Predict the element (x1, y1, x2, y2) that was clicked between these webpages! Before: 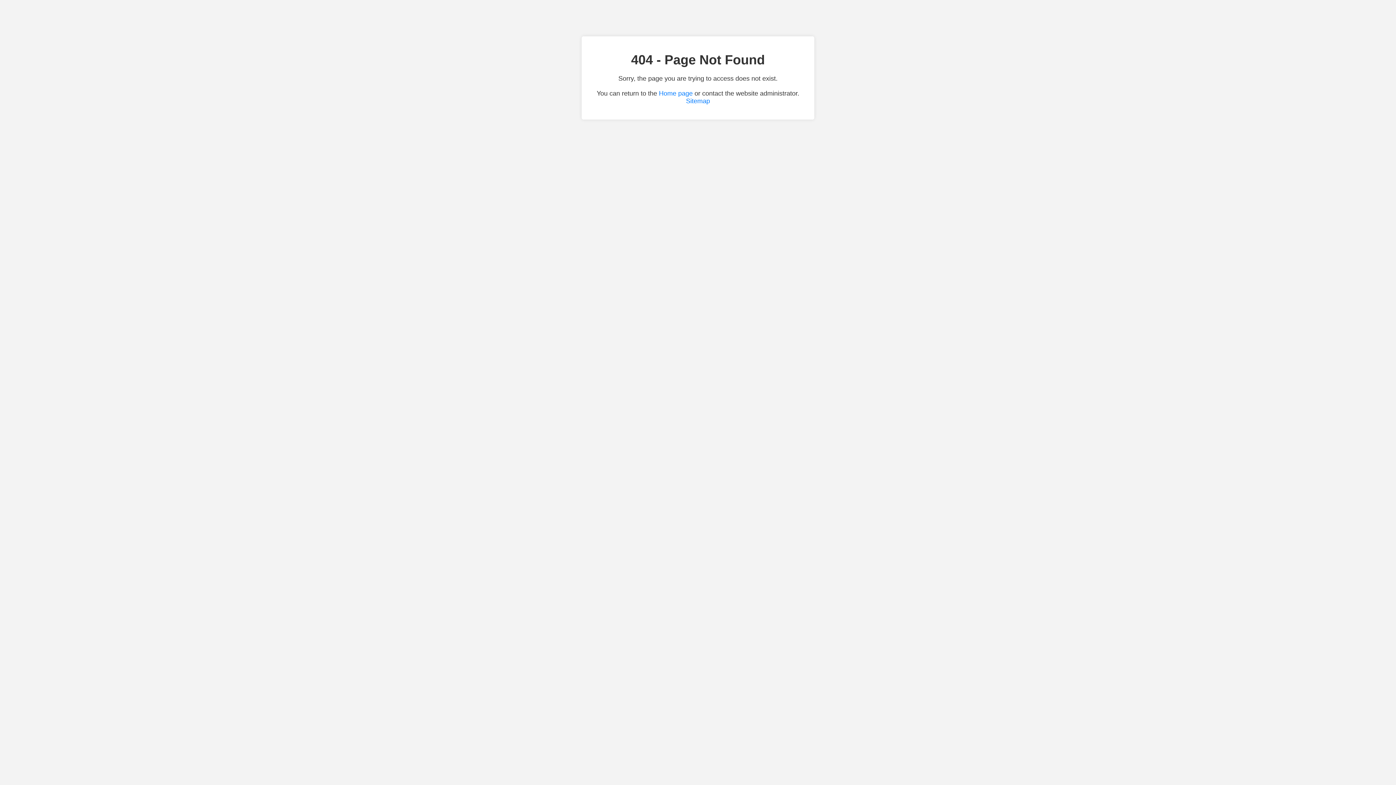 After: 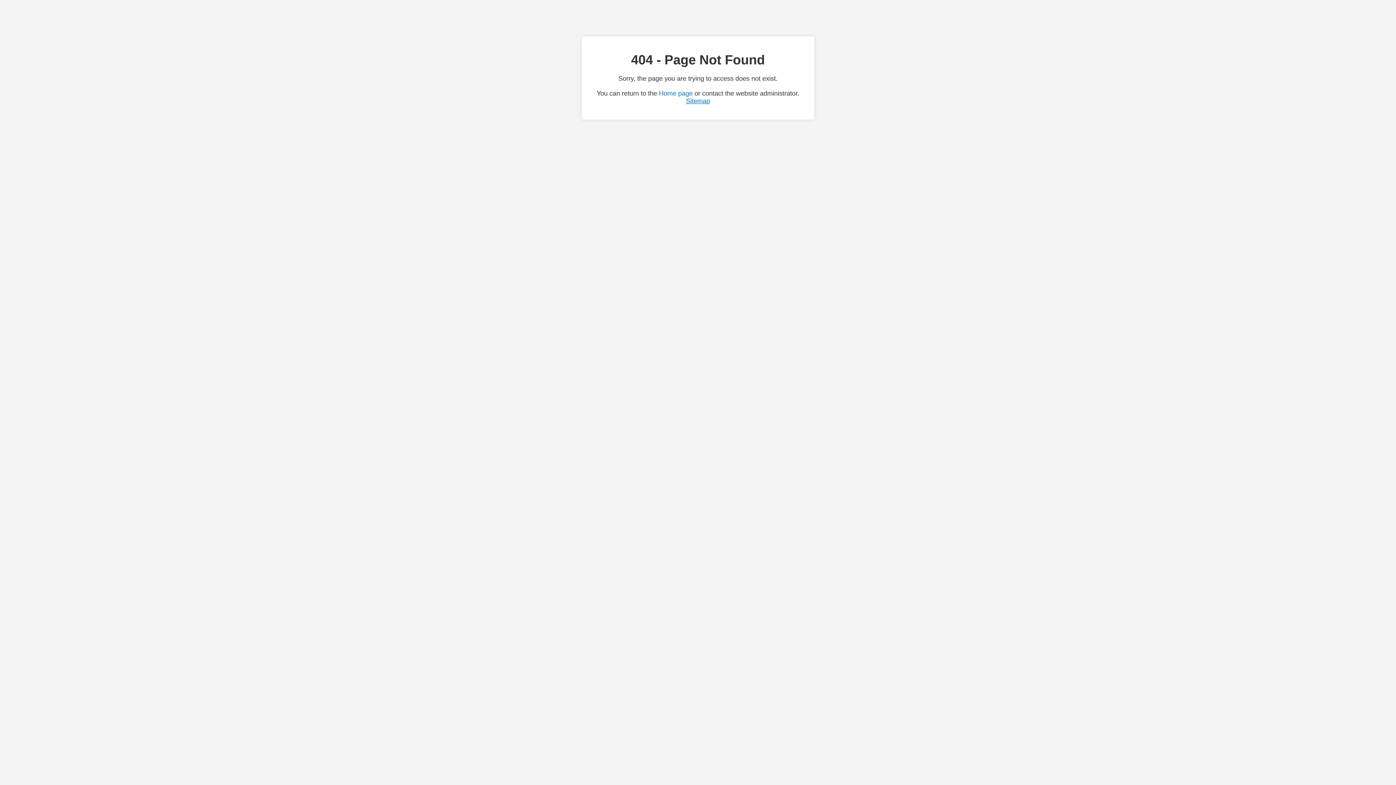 Action: bbox: (686, 97, 710, 104) label: Sitemap